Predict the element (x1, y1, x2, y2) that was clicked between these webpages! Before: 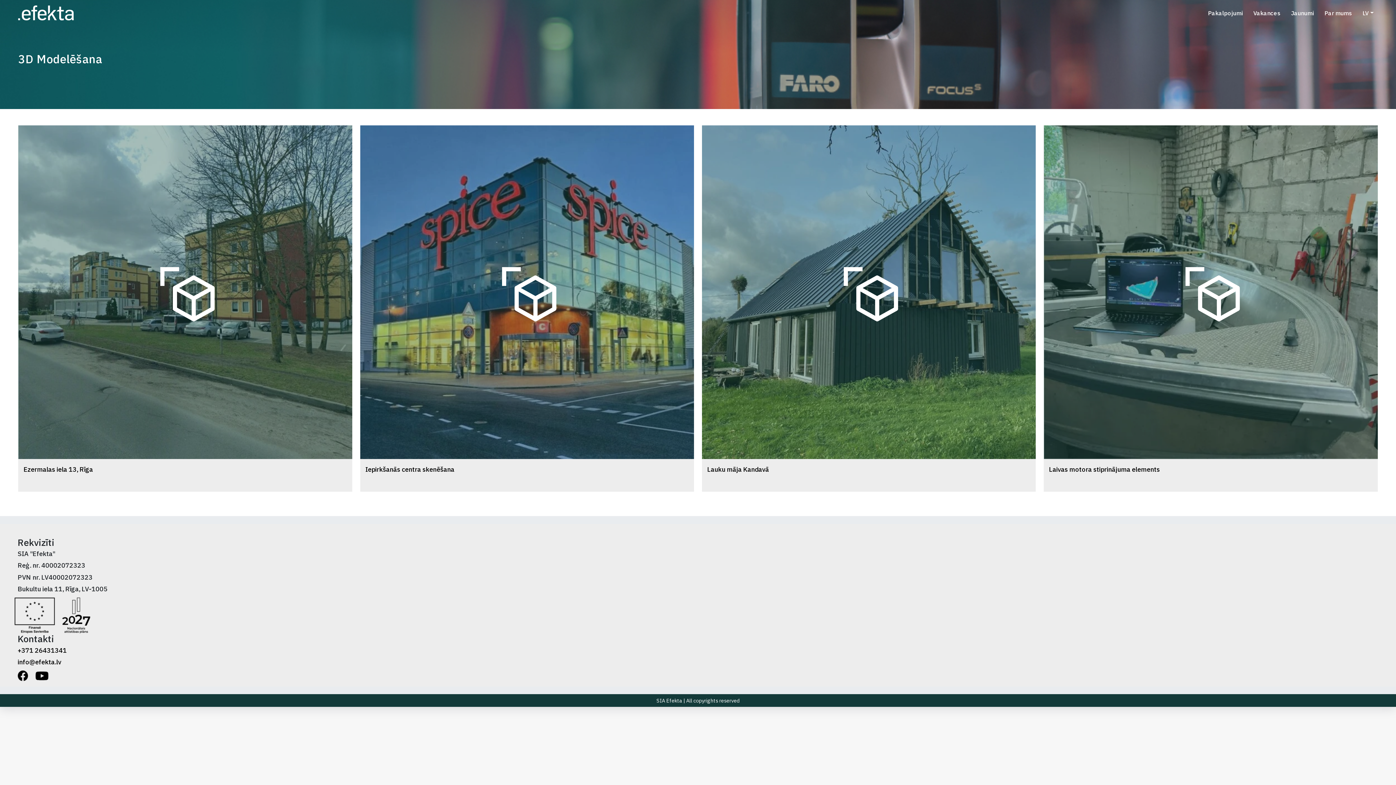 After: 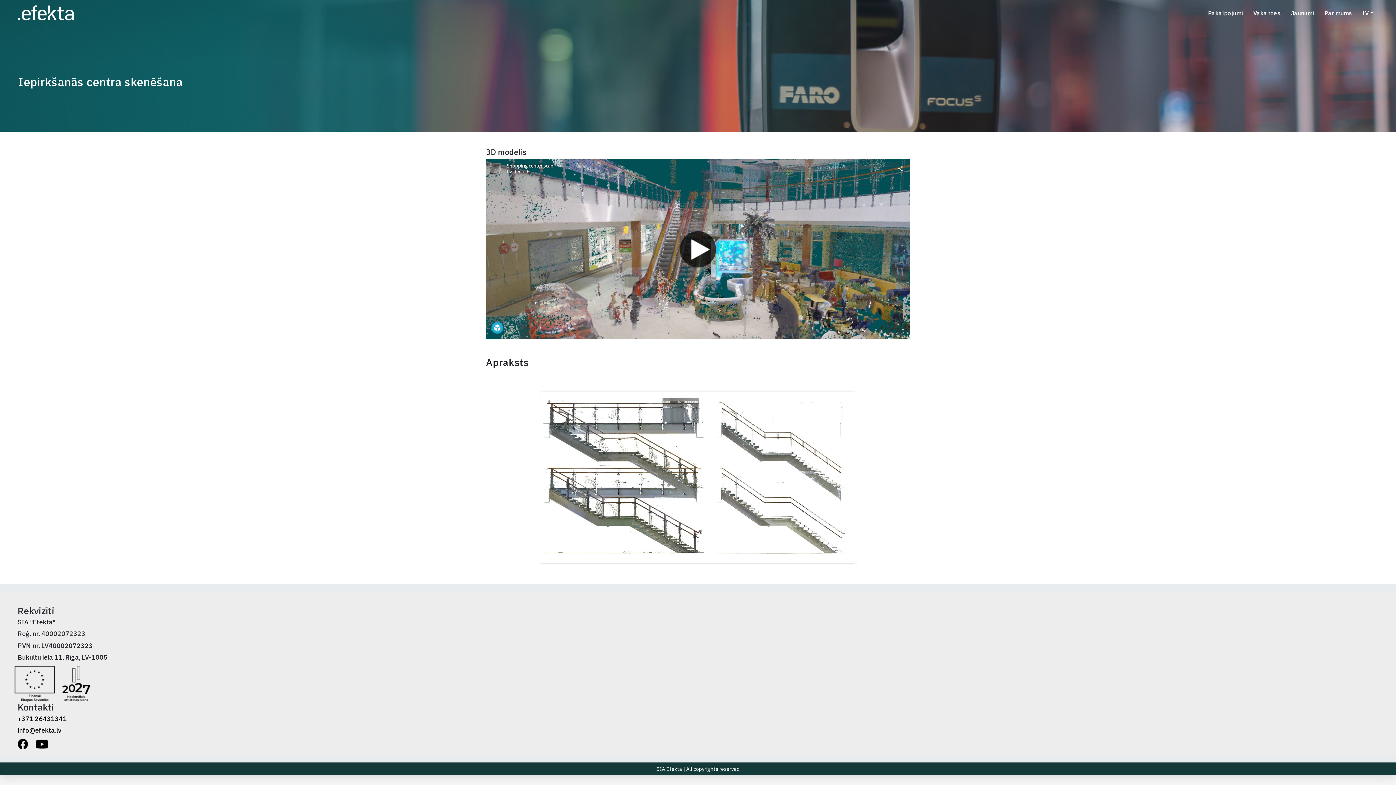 Action: bbox: (400, 139, 771, 546) label: Iepirkšanās centra skenēšana